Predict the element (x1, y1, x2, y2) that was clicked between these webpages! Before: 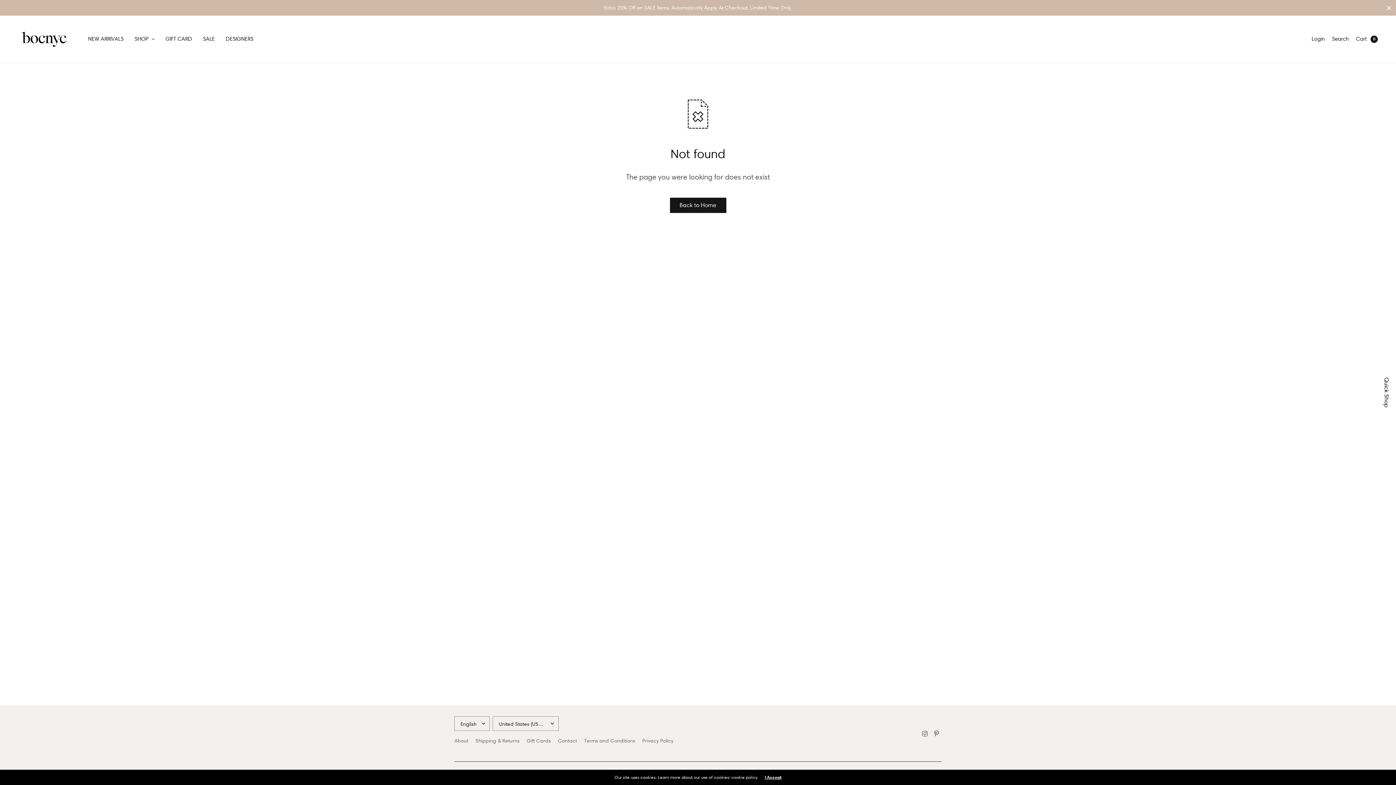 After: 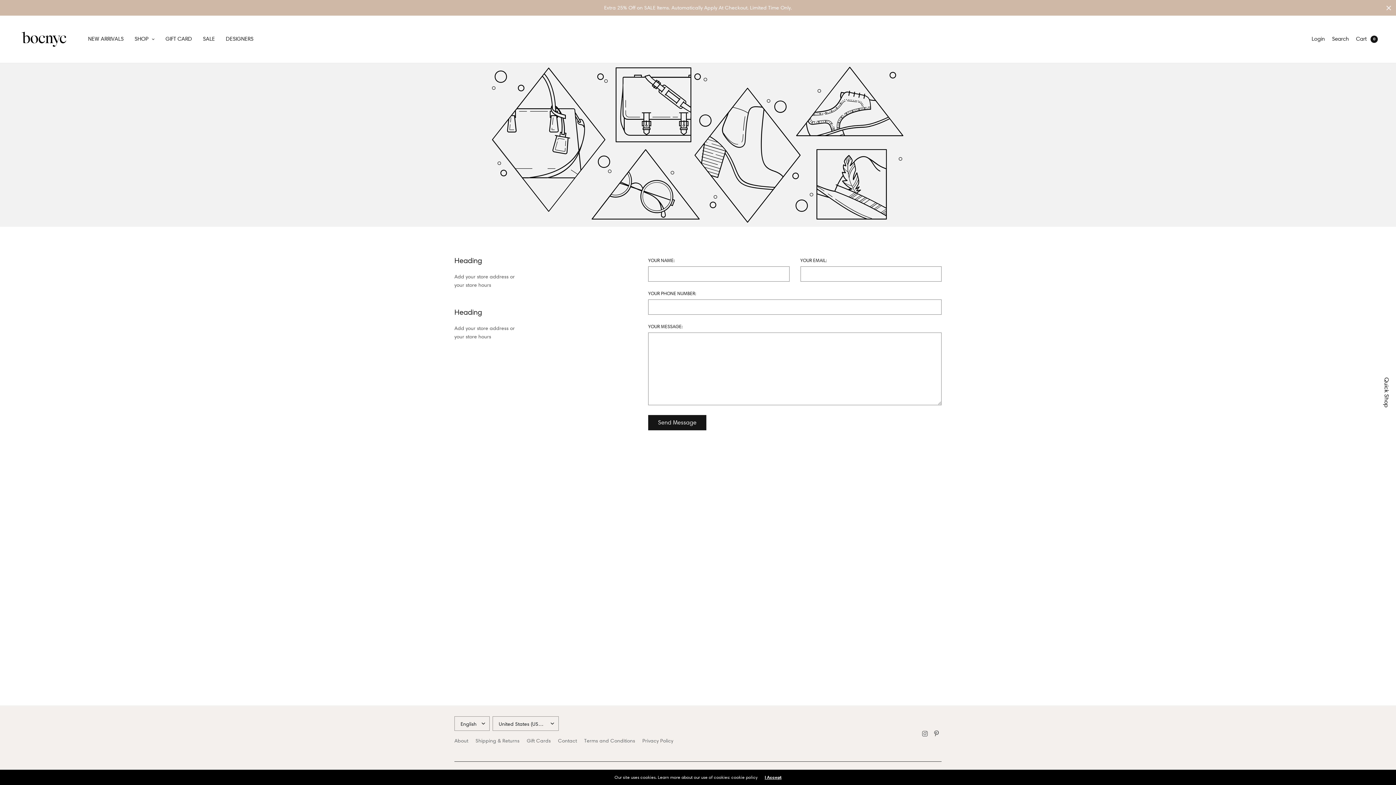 Action: label: Contact bbox: (558, 734, 577, 747)